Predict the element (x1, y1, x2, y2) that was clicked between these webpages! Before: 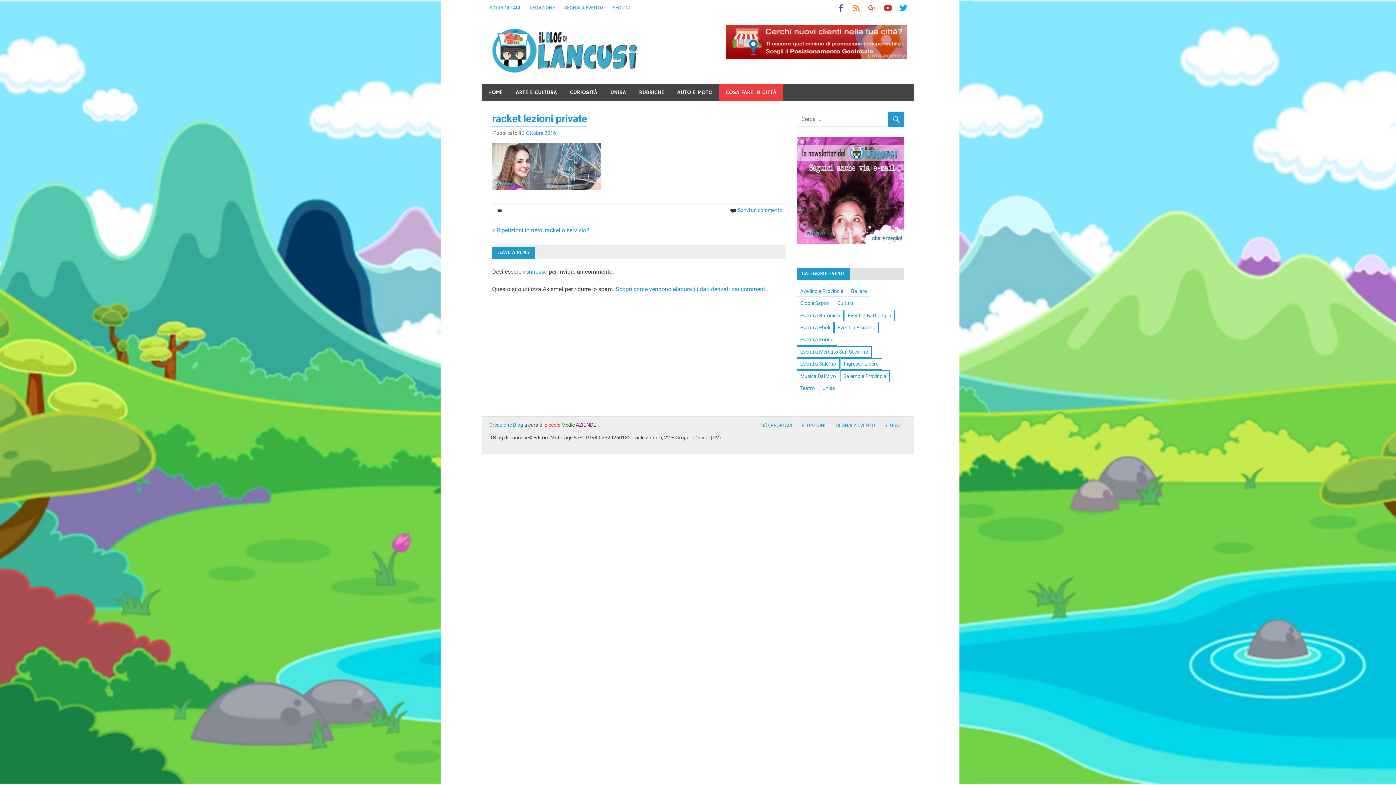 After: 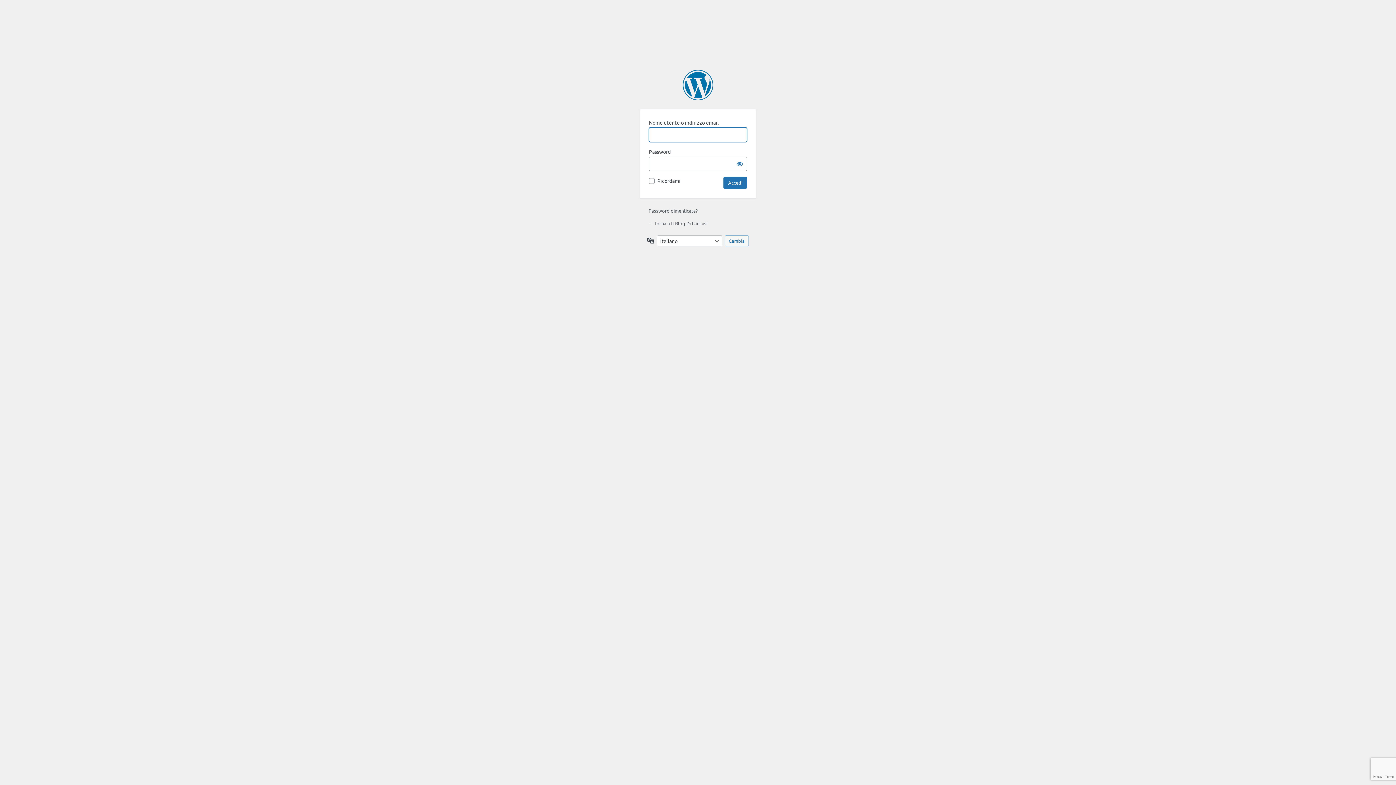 Action: label: connesso bbox: (522, 268, 547, 275)